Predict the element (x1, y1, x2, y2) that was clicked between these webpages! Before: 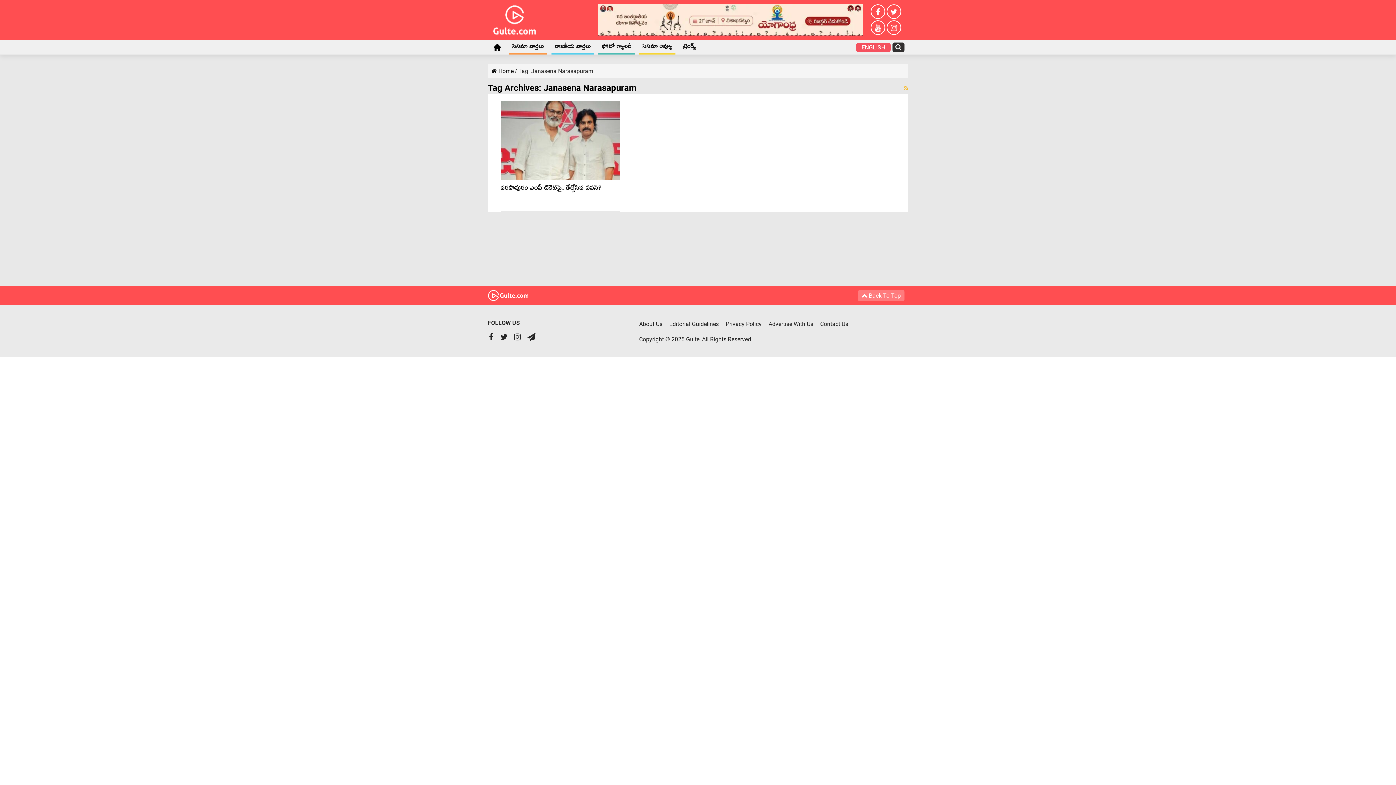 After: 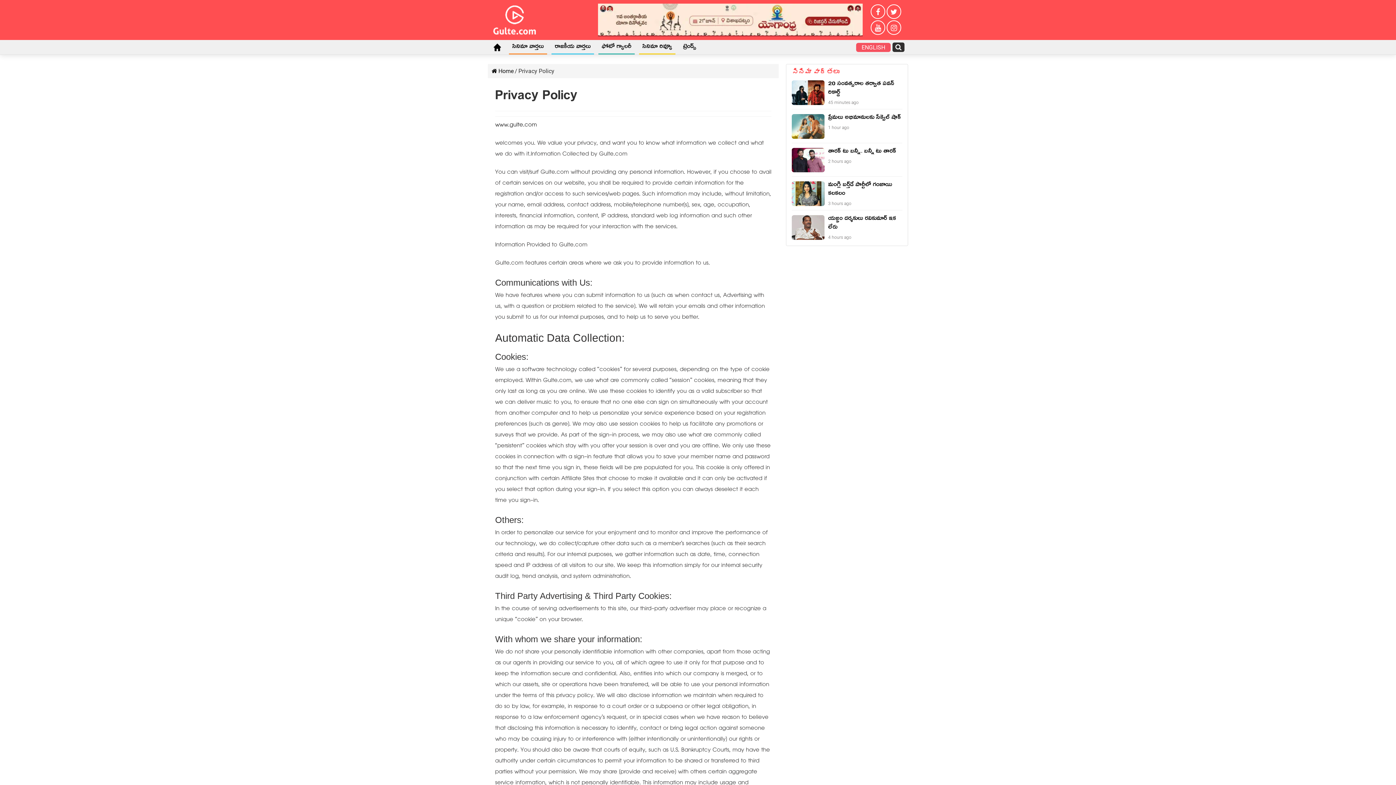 Action: label: Privacy Policy bbox: (725, 320, 767, 327)